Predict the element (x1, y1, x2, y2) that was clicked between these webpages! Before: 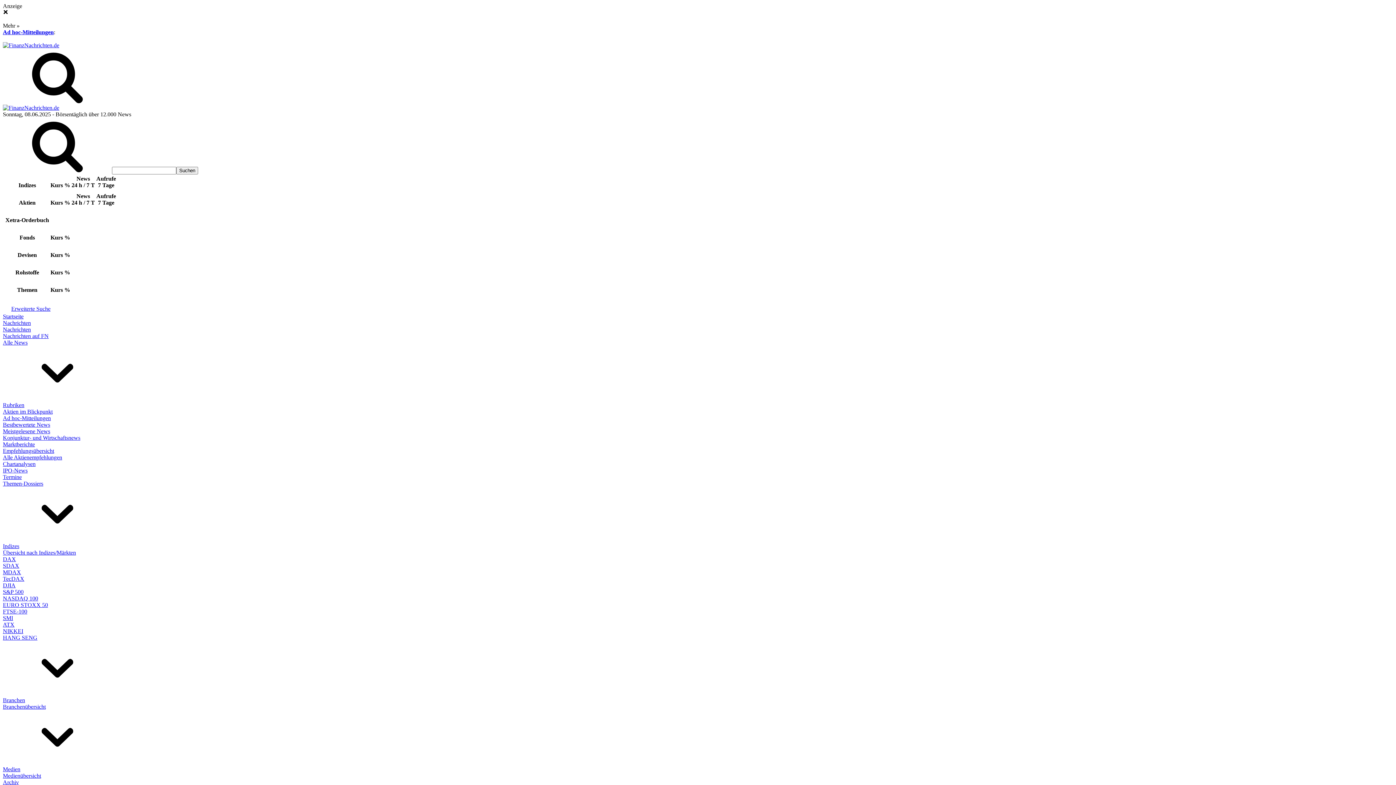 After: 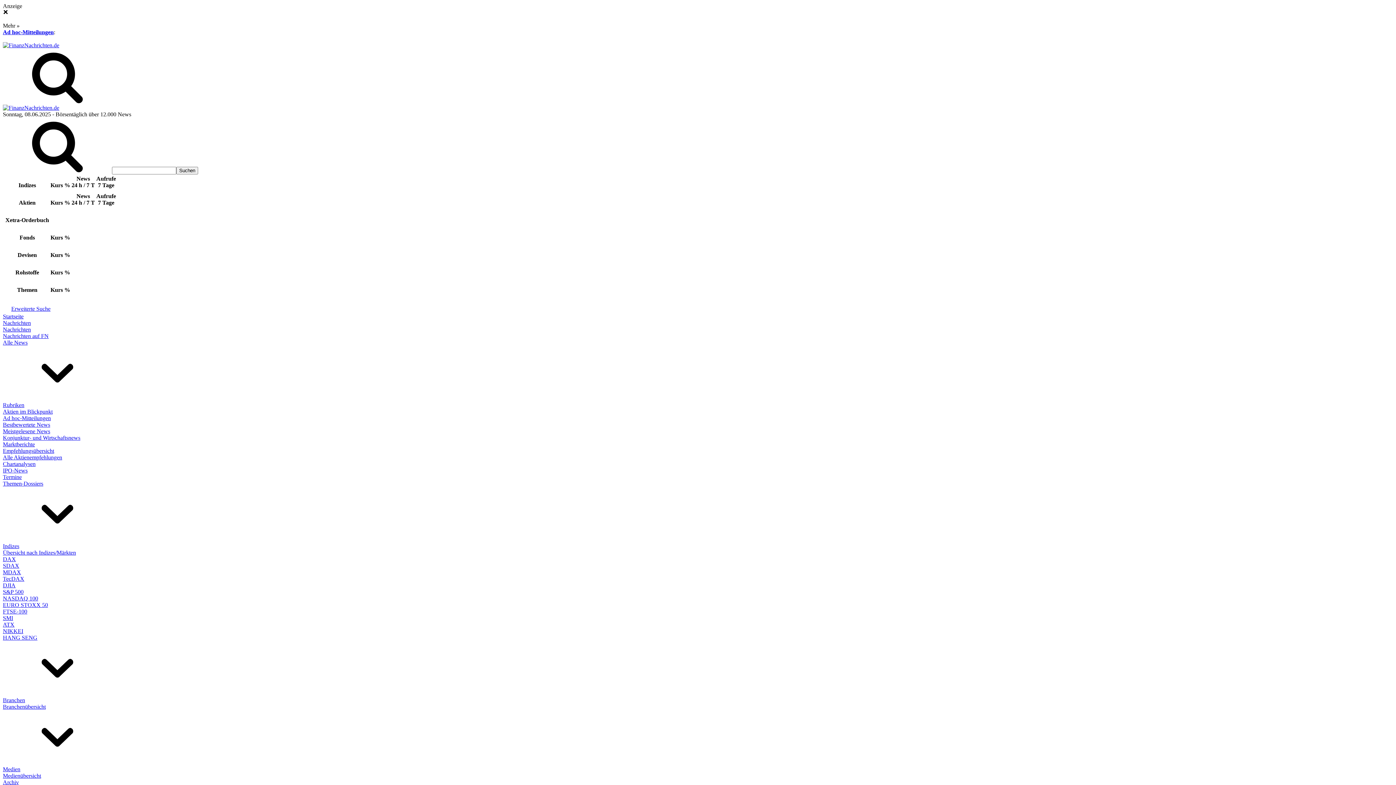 Action: bbox: (2, 474, 21, 480) label: Termine